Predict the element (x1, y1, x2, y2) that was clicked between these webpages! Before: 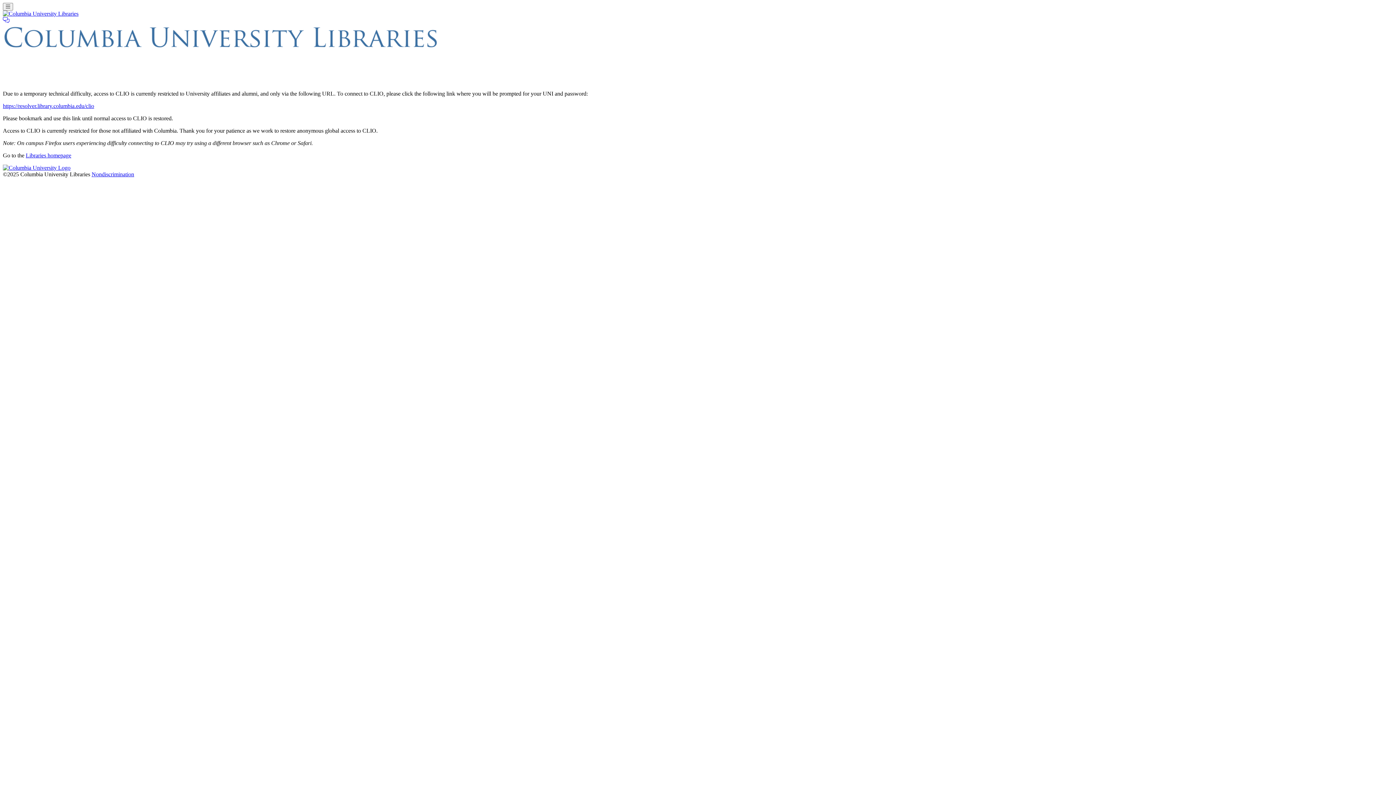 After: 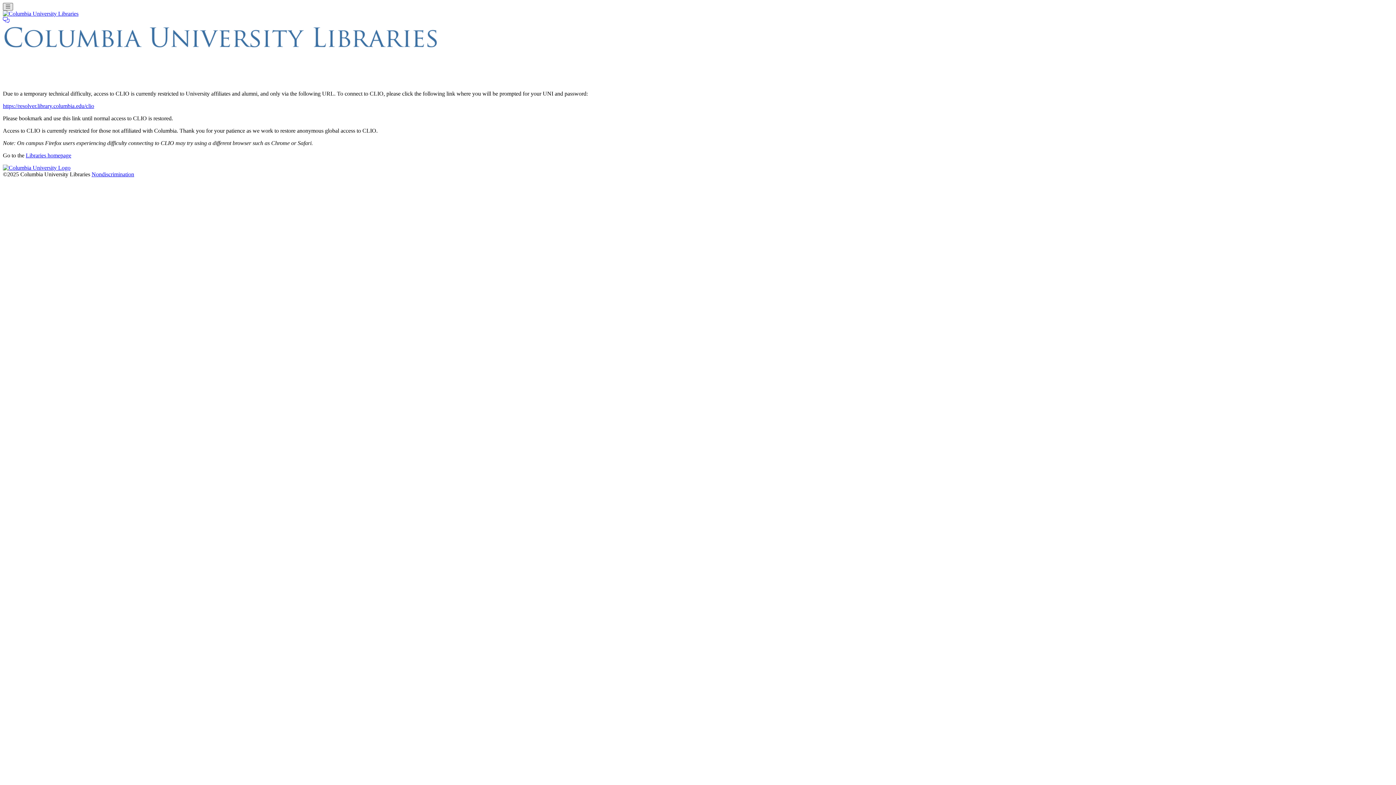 Action: label: Toggle navigation bbox: (2, 2, 12, 10)